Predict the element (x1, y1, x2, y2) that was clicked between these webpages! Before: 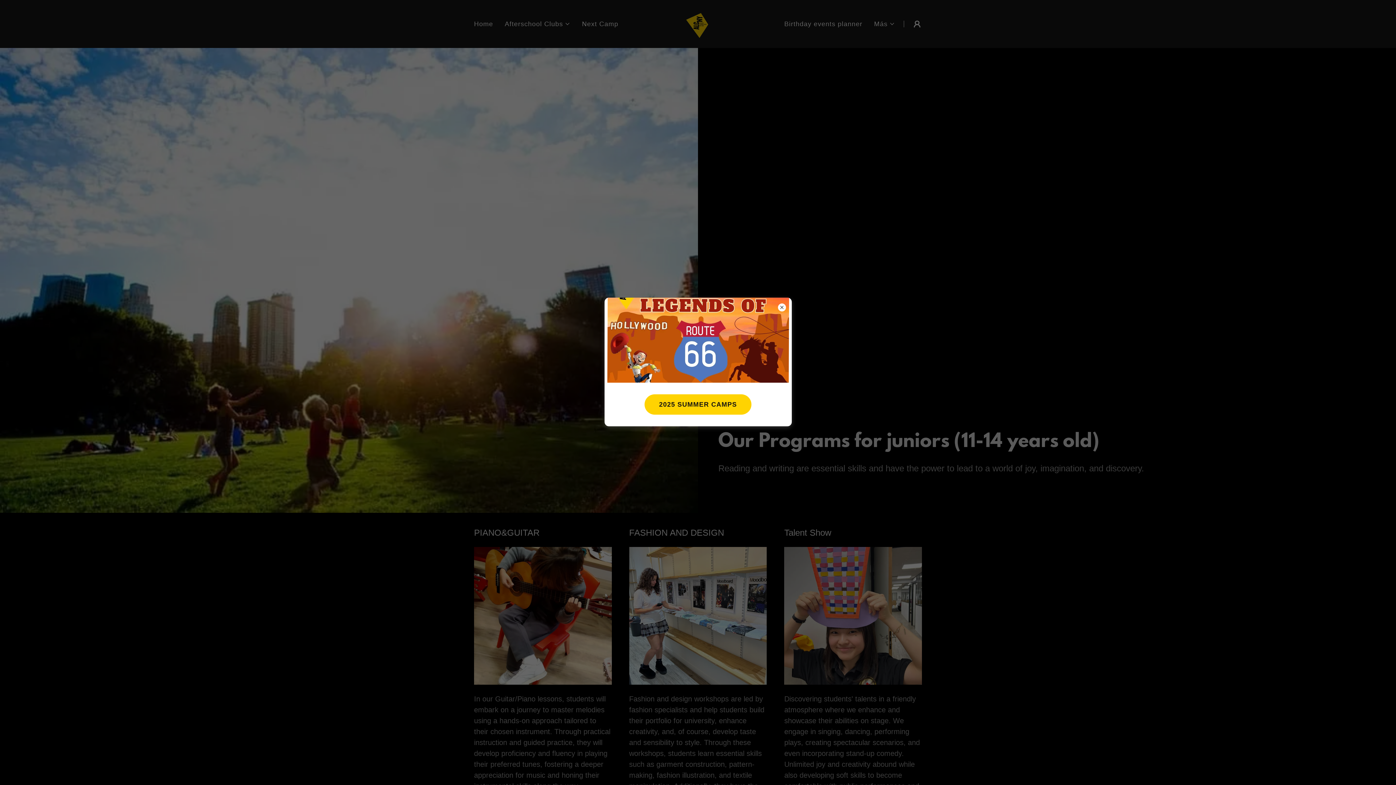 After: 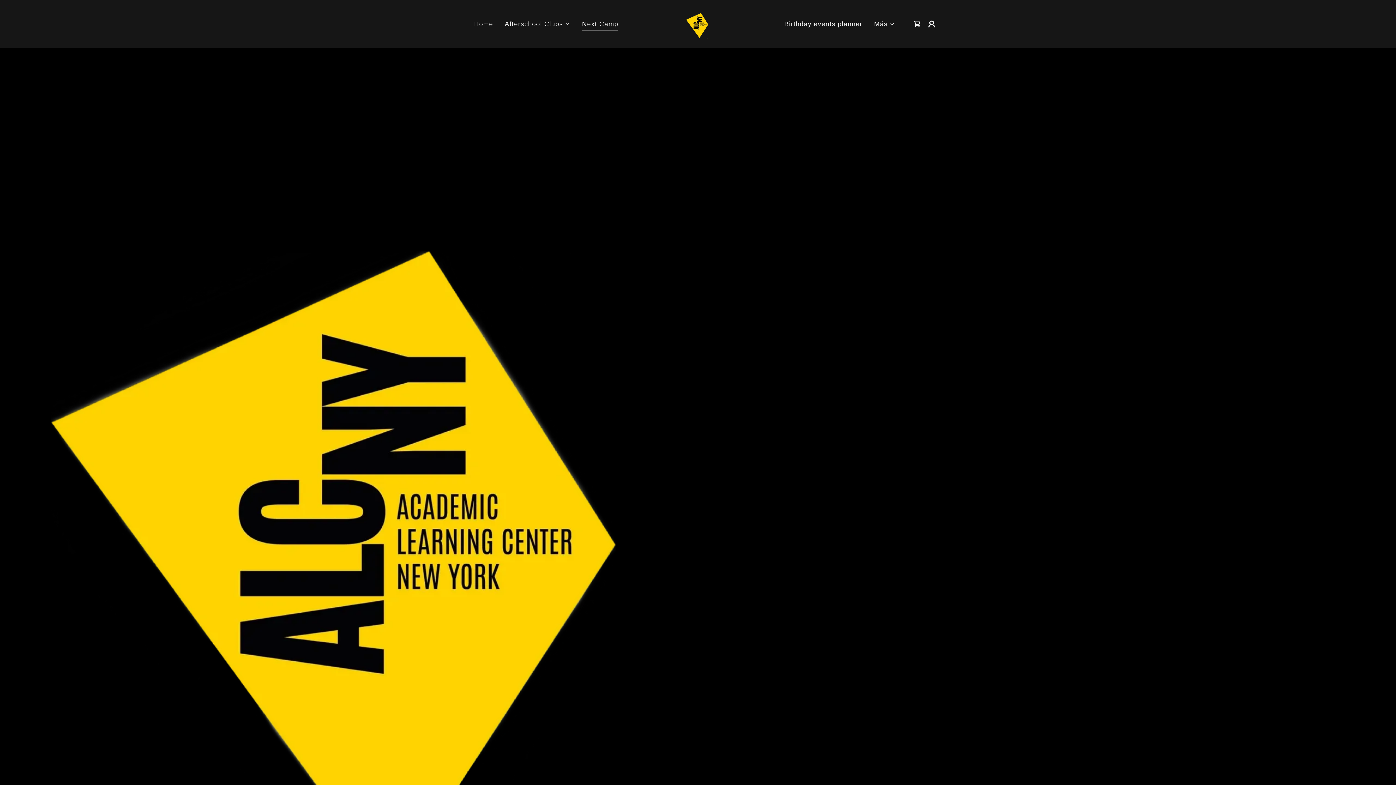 Action: label: 2025 SUMMER CAMPS bbox: (644, 394, 751, 414)